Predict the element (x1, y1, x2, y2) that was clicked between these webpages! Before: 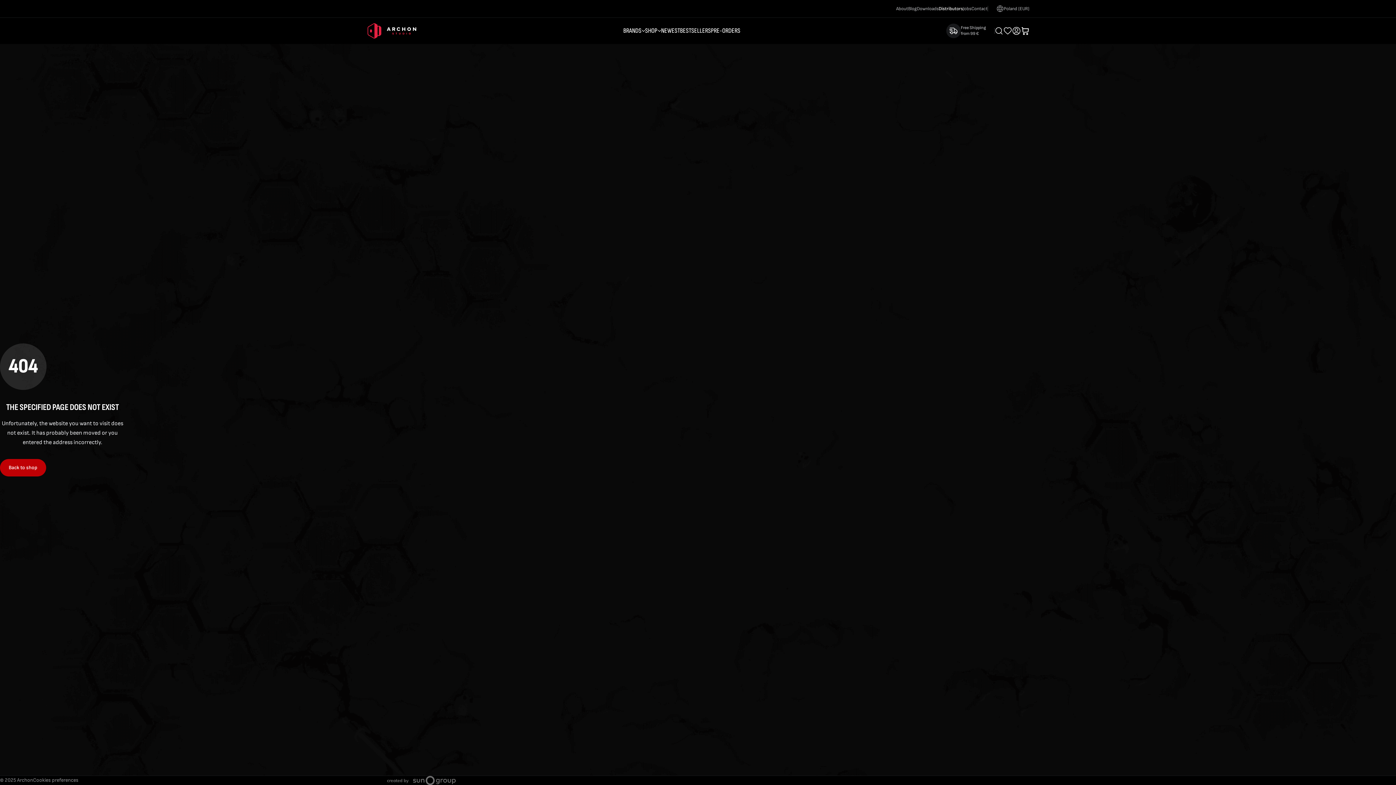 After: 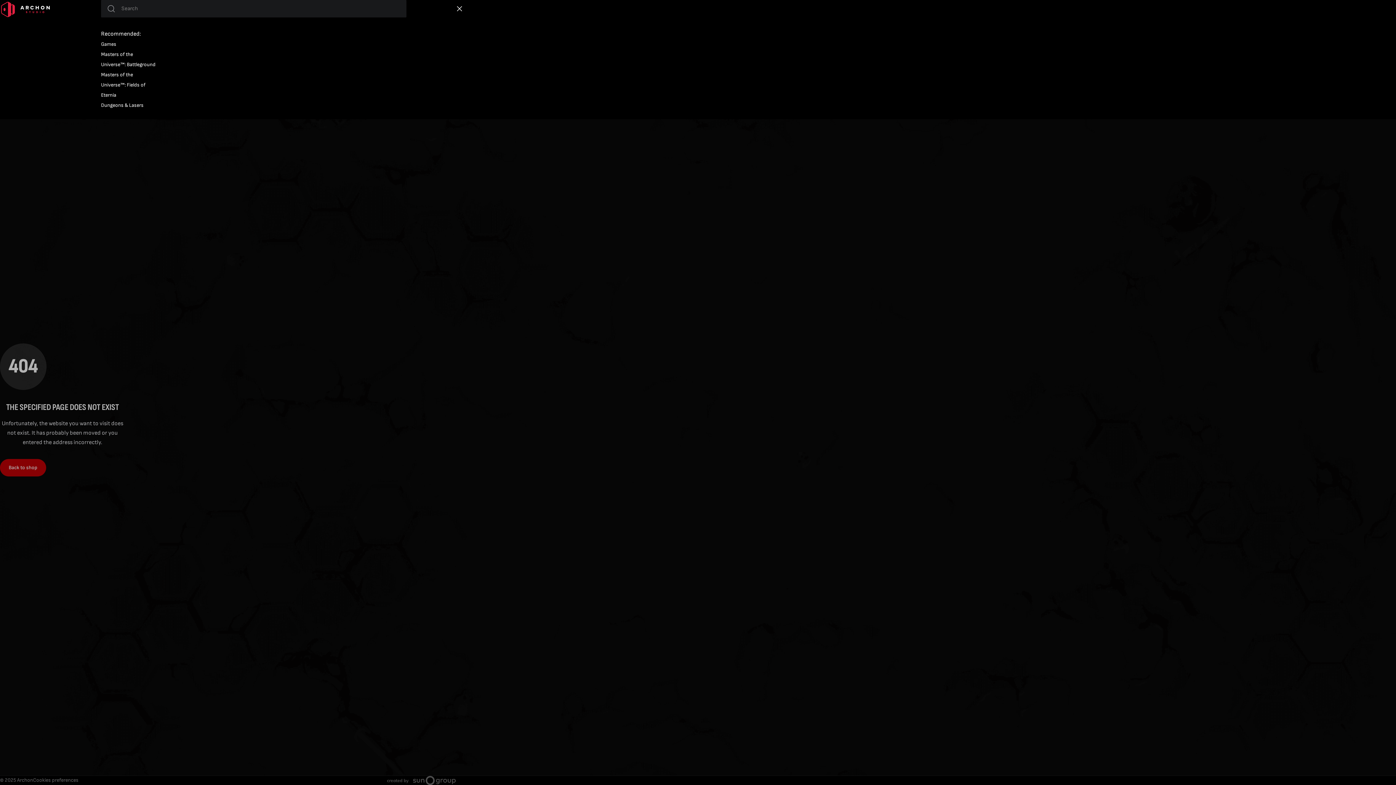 Action: bbox: (994, 26, 1003, 35)